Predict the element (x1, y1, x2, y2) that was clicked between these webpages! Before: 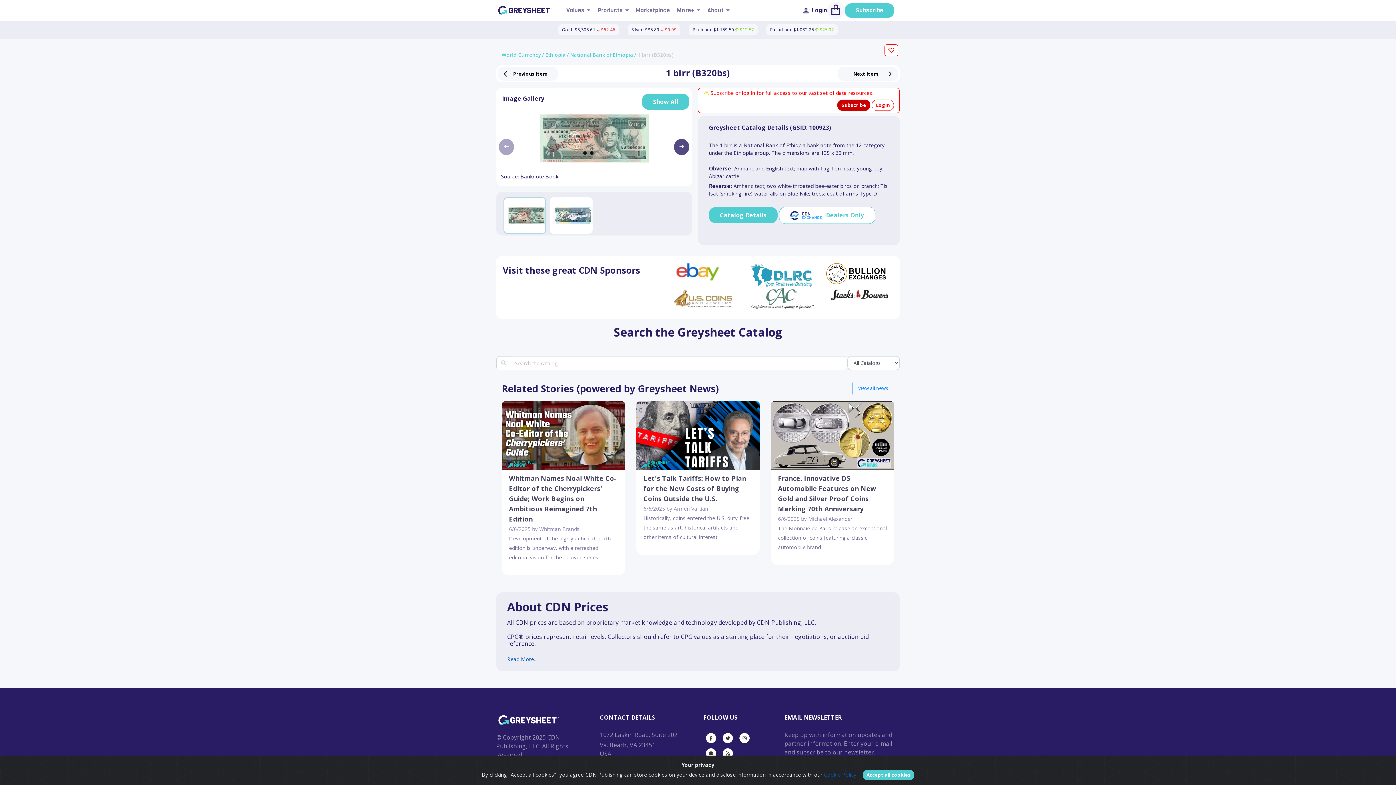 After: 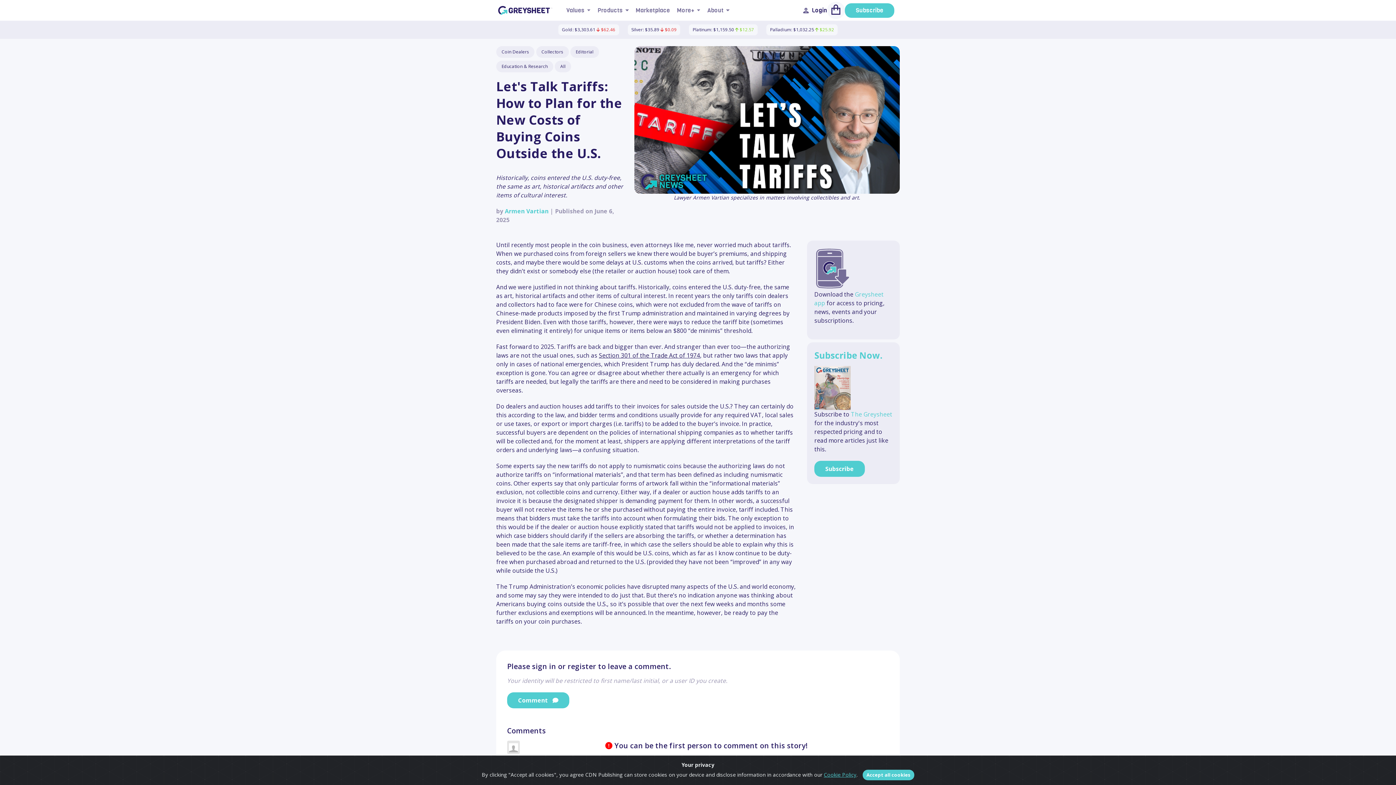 Action: label: Let's Talk Tariffs: How to Plan for the New Costs of Buying Coins Outside the U.S. bbox: (643, 474, 746, 503)